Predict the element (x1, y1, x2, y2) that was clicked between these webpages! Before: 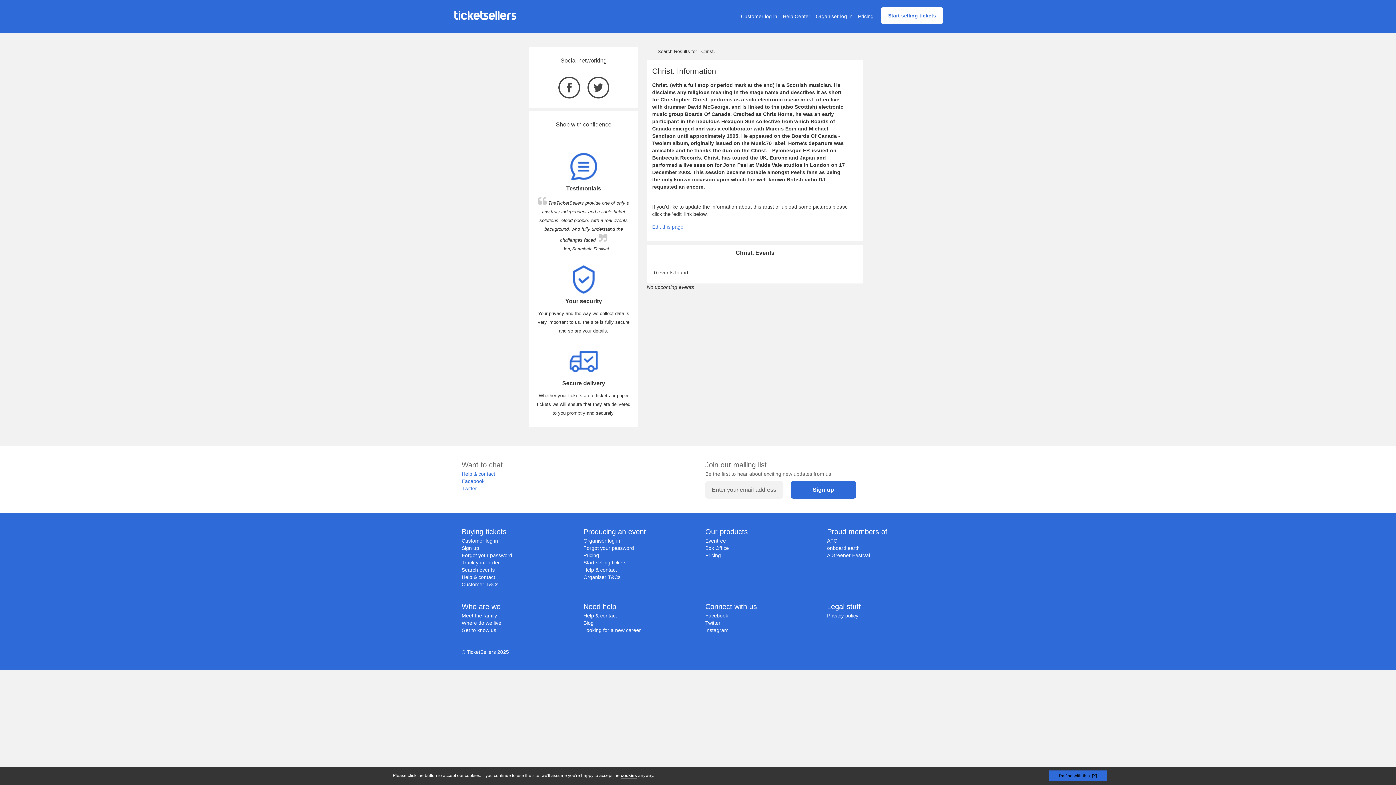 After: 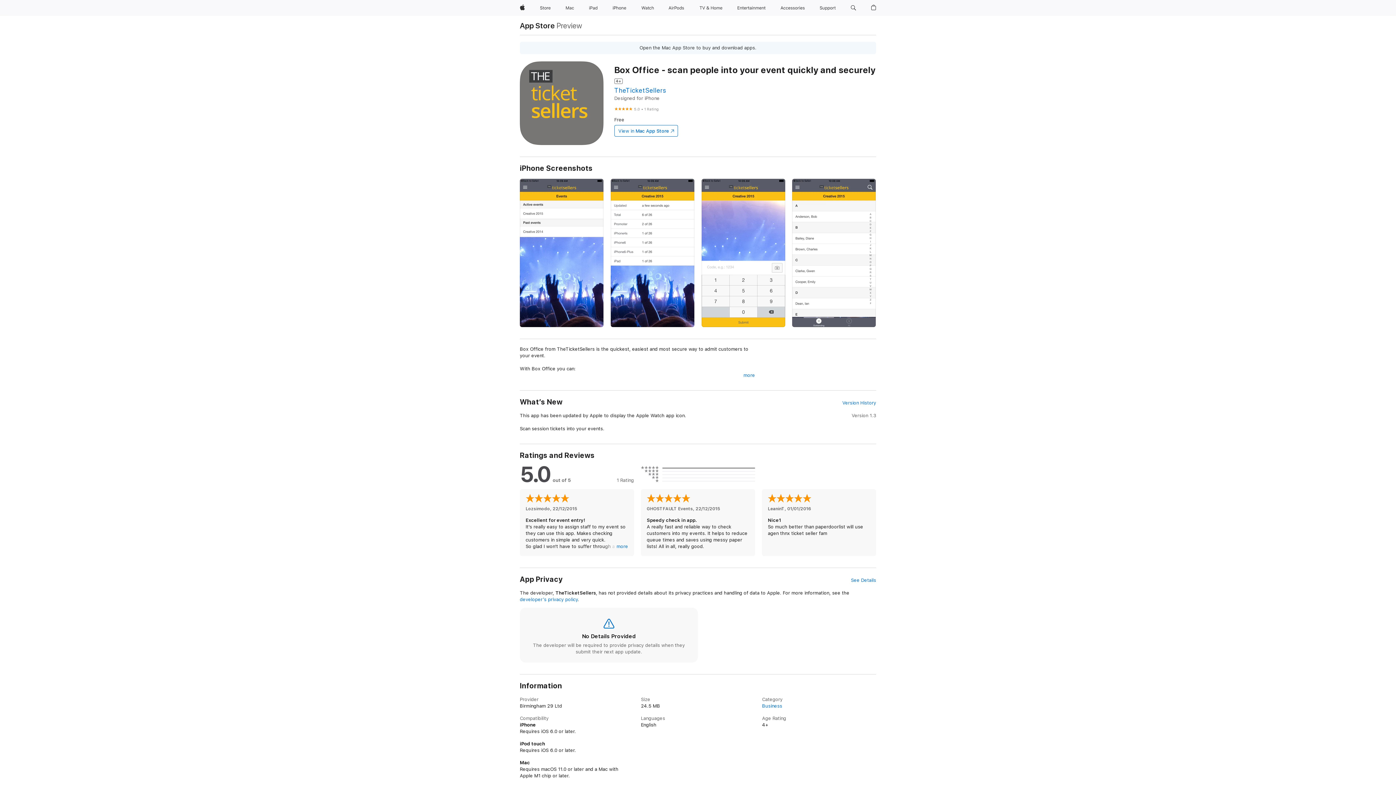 Action: bbox: (705, 545, 729, 551) label: Box Office